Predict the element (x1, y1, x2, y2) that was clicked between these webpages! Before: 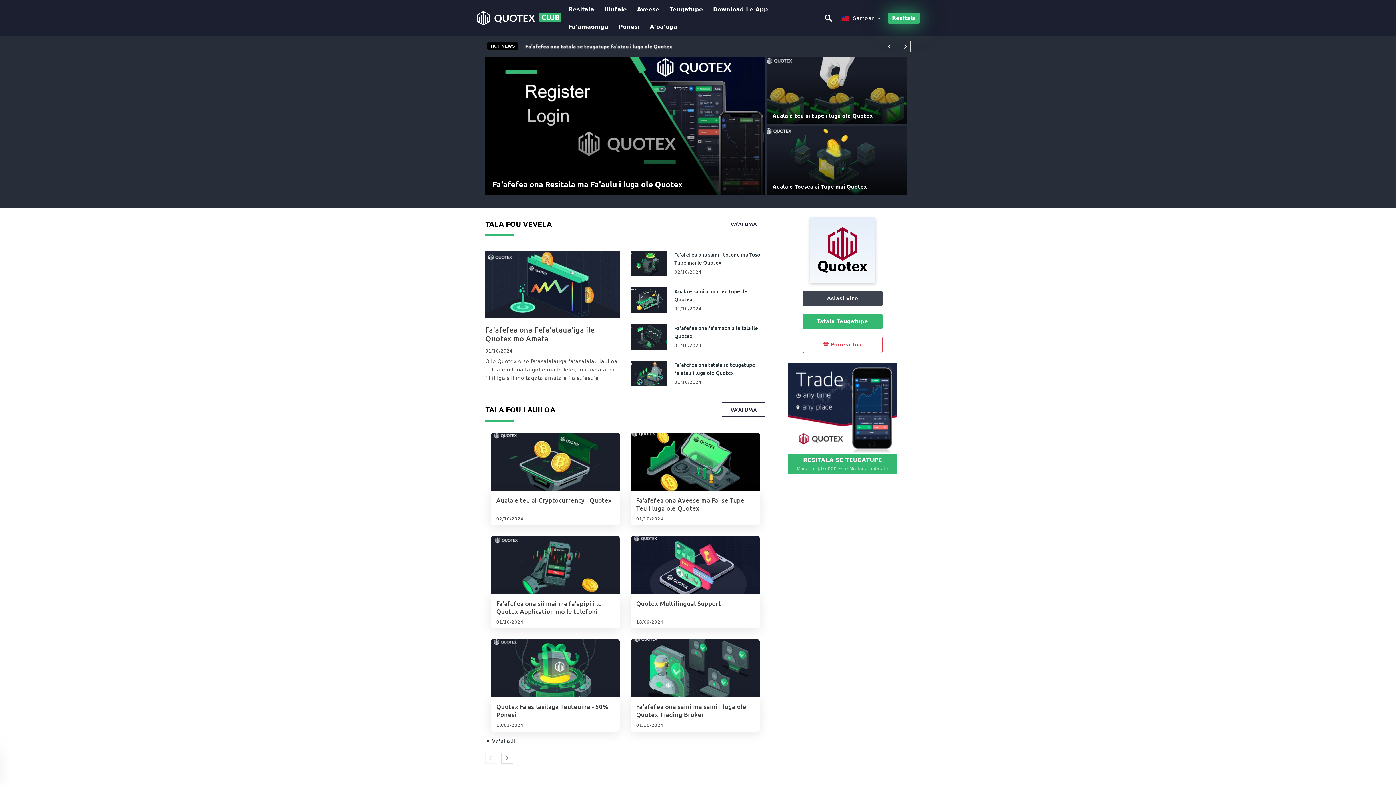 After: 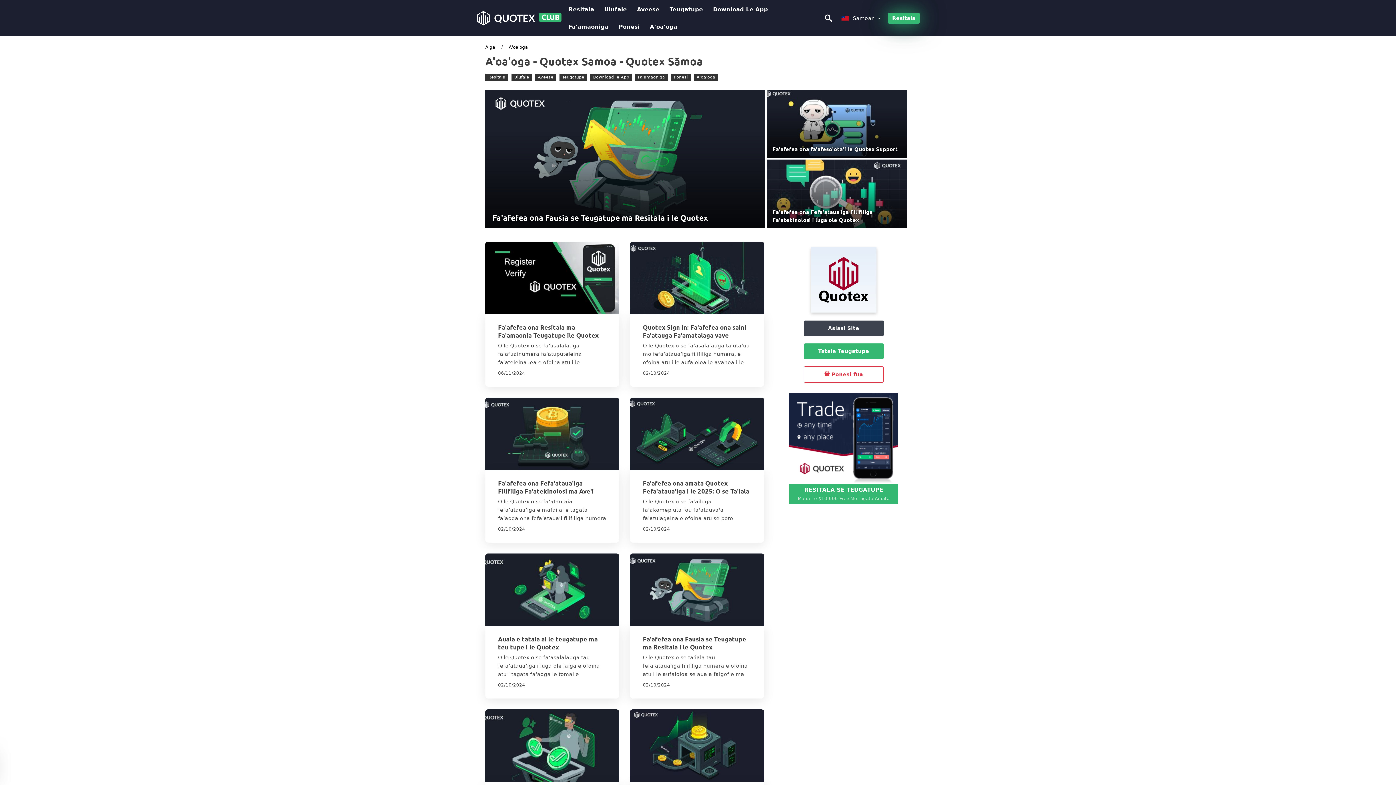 Action: bbox: (645, 18, 682, 35) label: A'oa'oga